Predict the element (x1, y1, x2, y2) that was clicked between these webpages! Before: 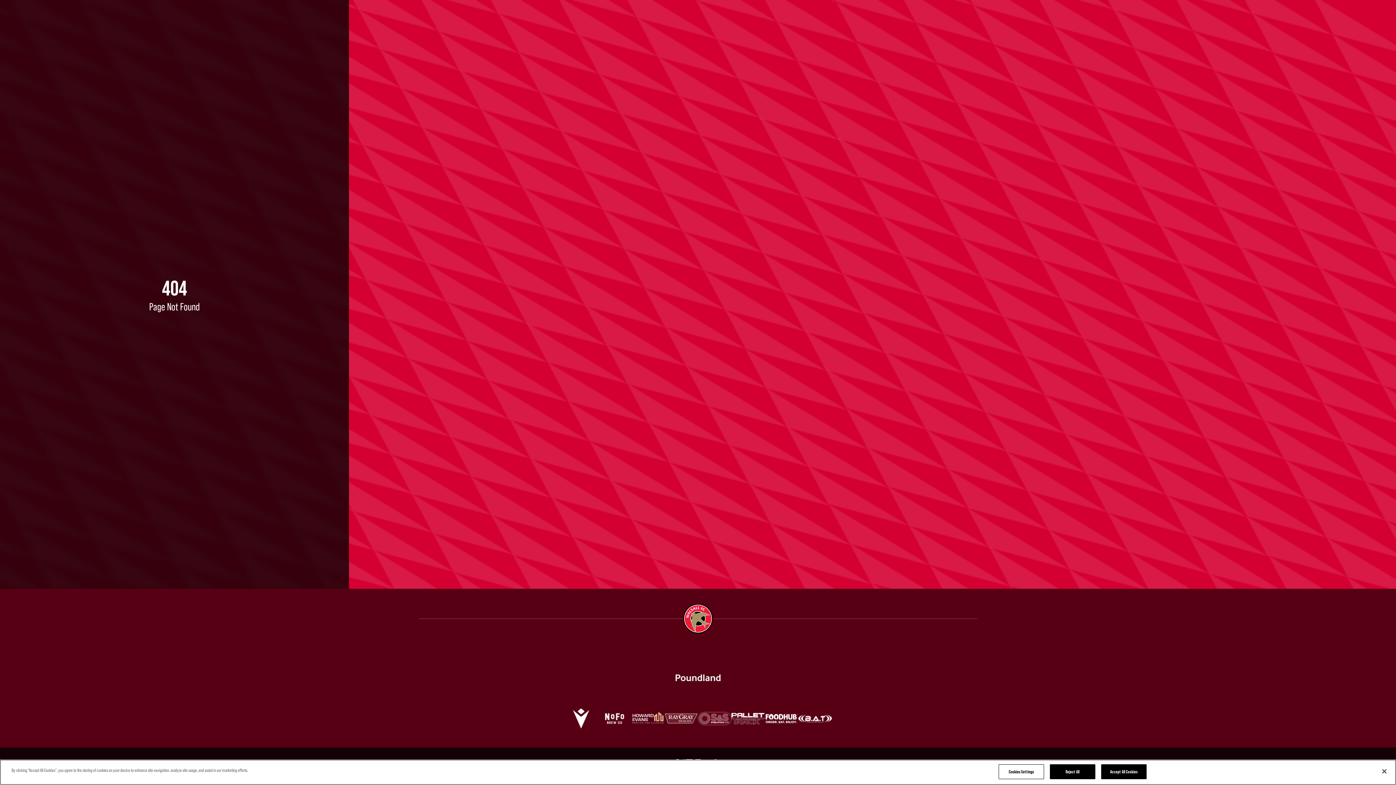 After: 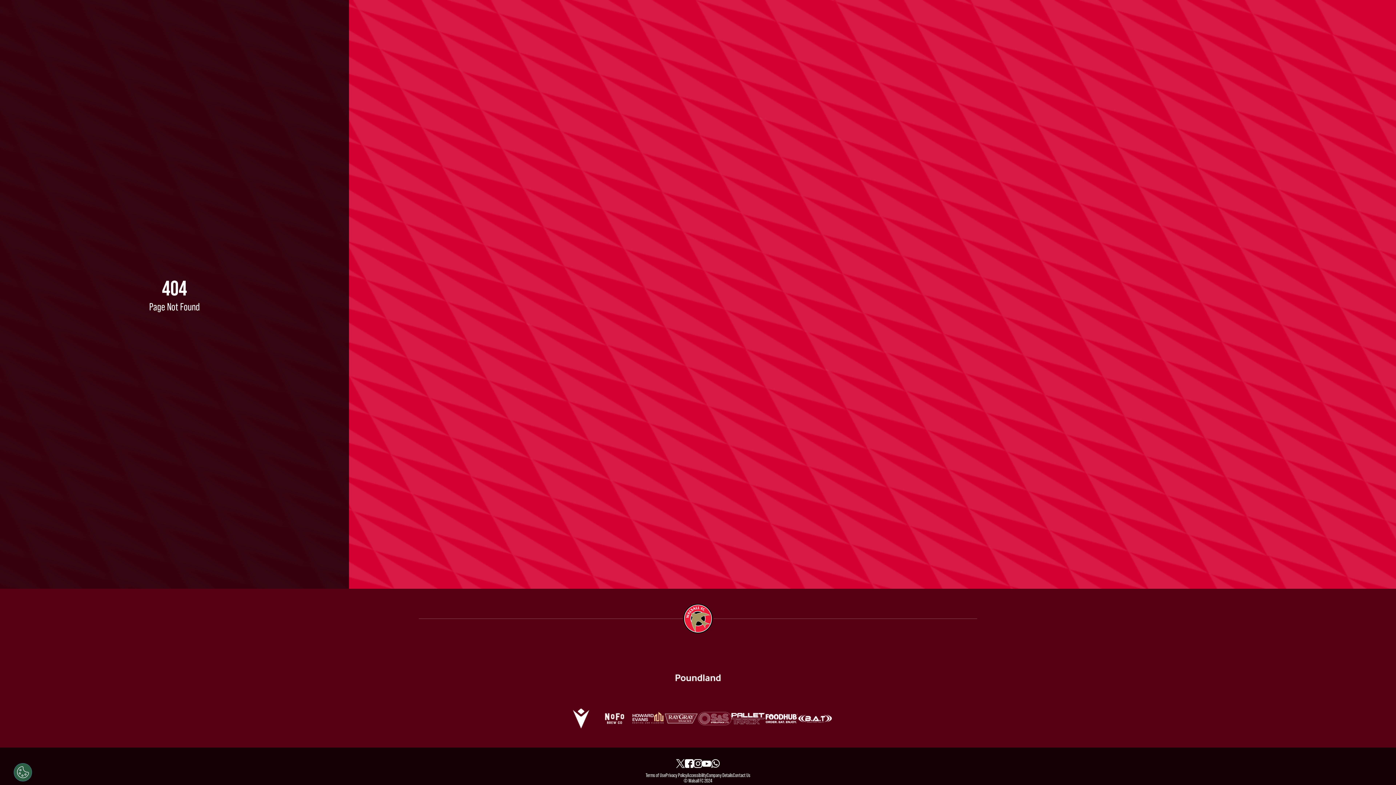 Action: bbox: (1376, 763, 1392, 779) label: Close